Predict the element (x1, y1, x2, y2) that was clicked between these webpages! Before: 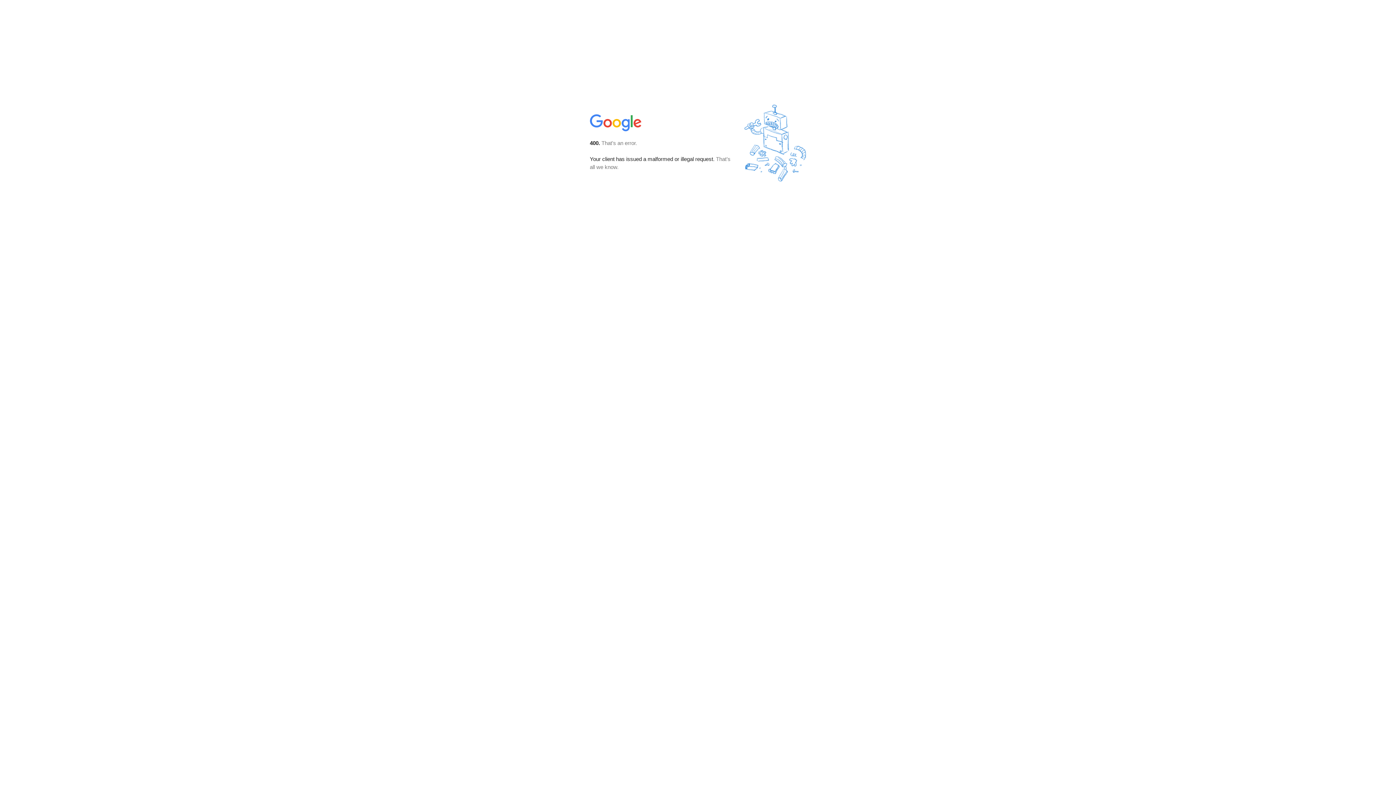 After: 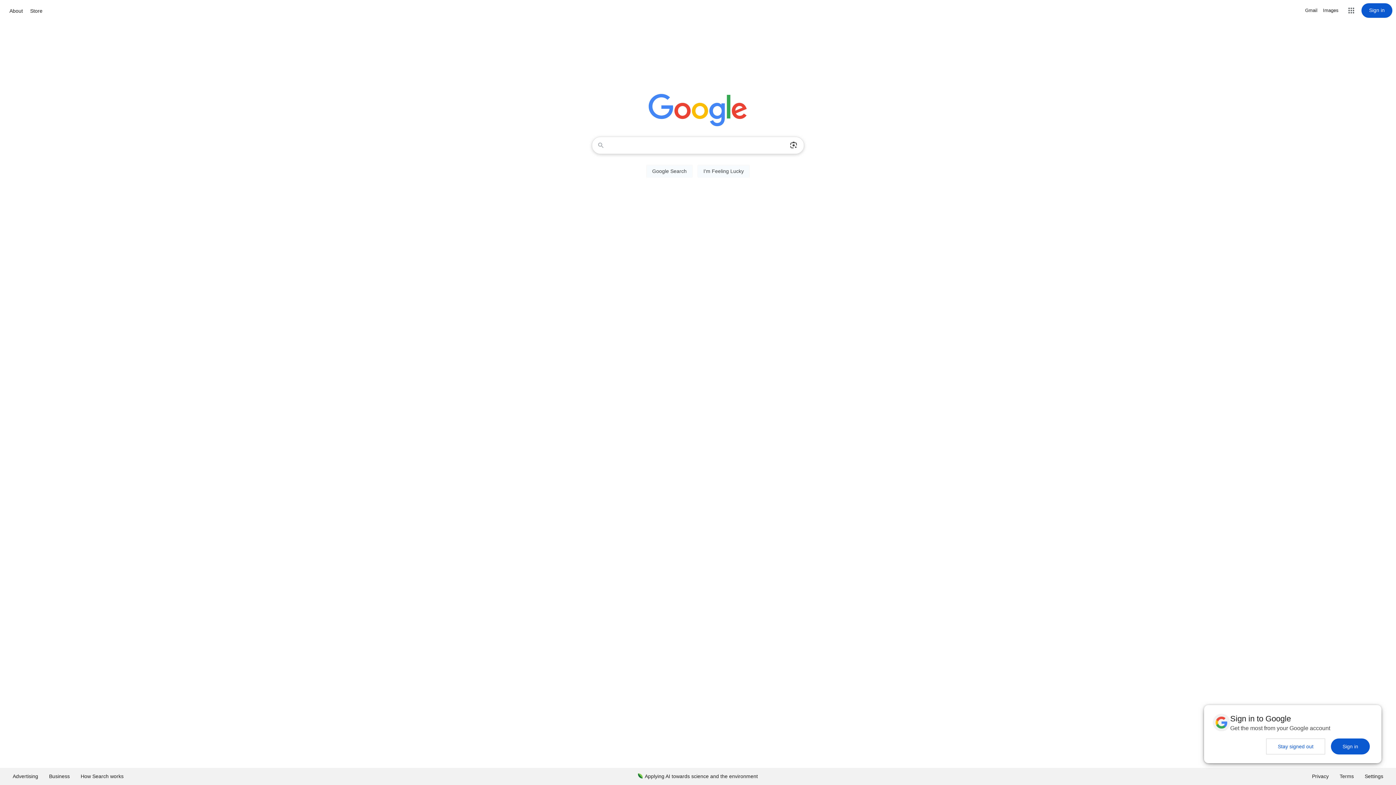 Action: bbox: (590, 127, 642, 134)